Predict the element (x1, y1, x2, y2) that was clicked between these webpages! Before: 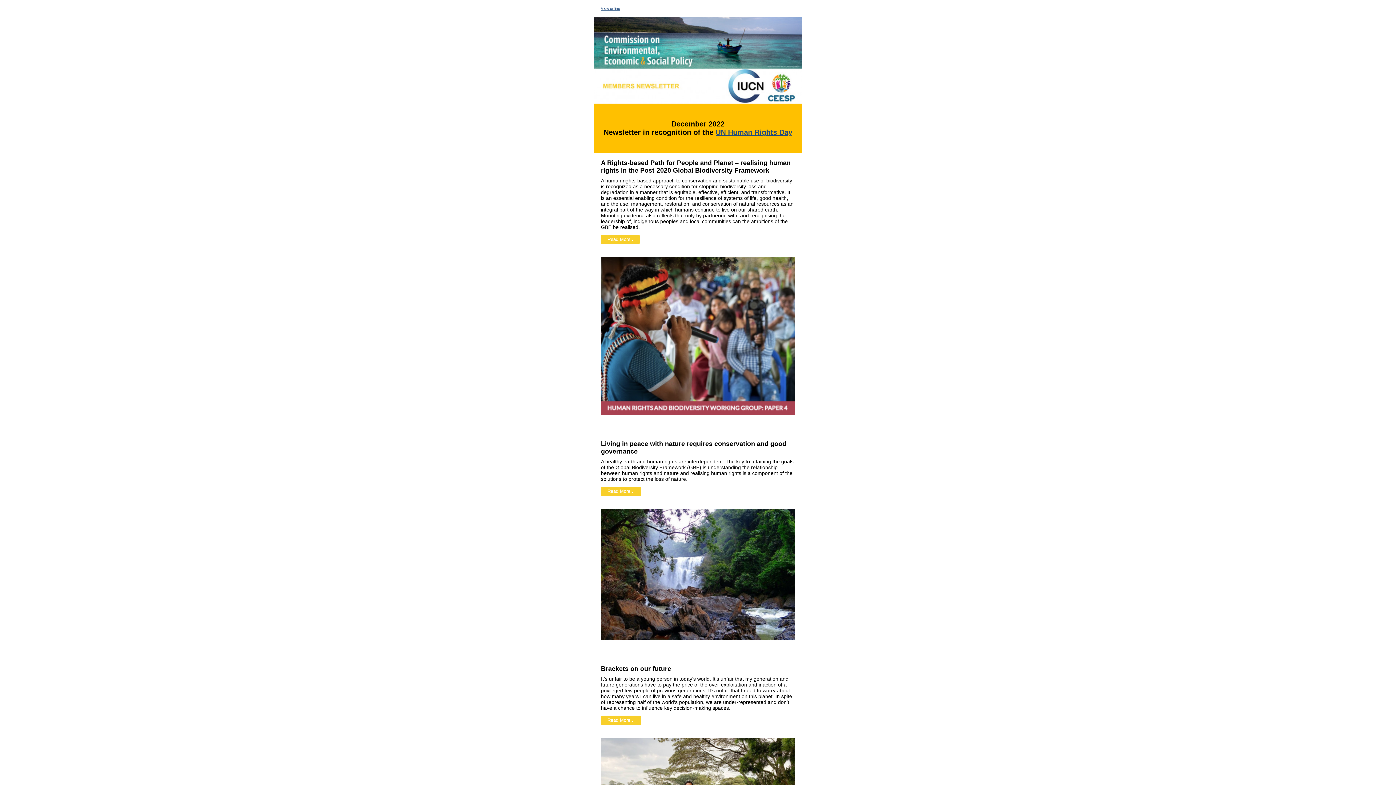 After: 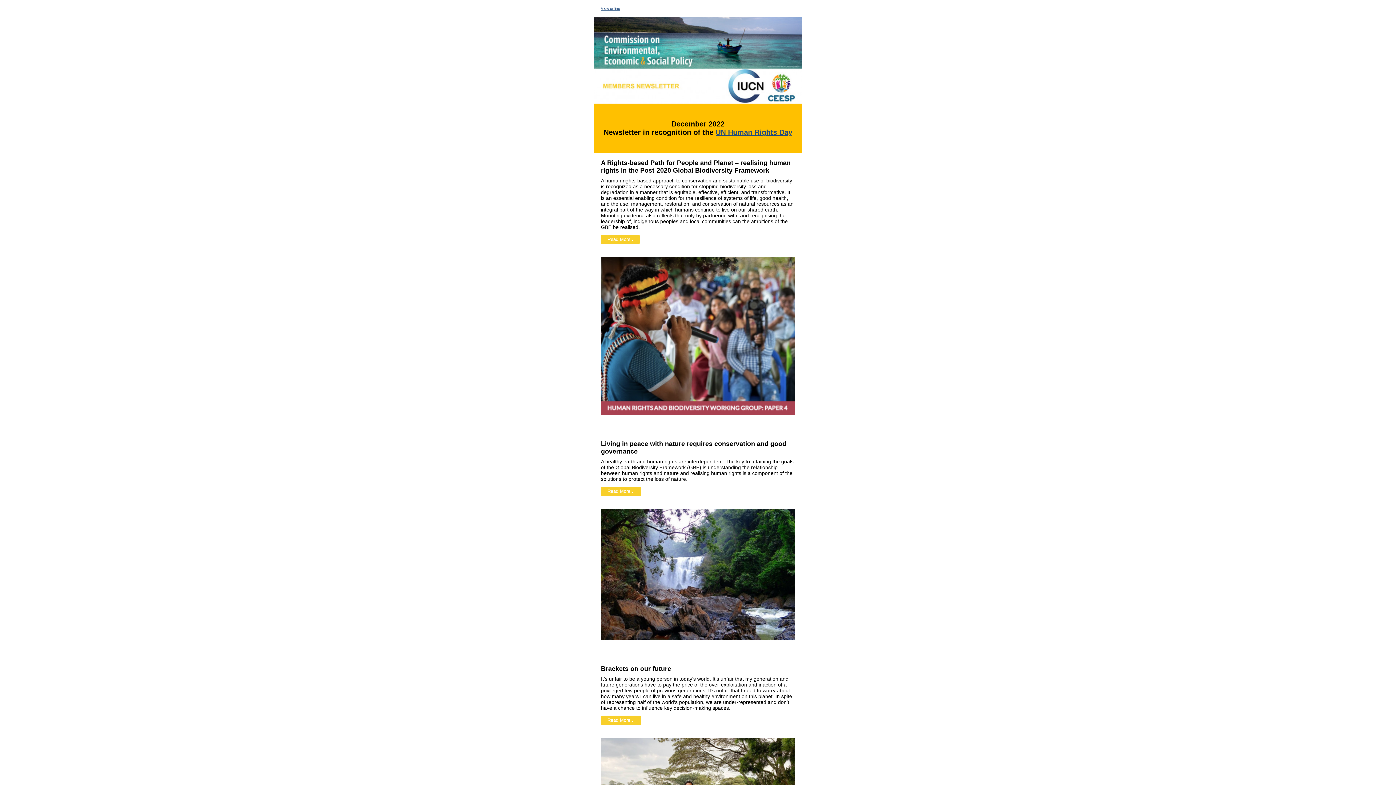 Action: bbox: (607, 236, 633, 242) label: Read More..